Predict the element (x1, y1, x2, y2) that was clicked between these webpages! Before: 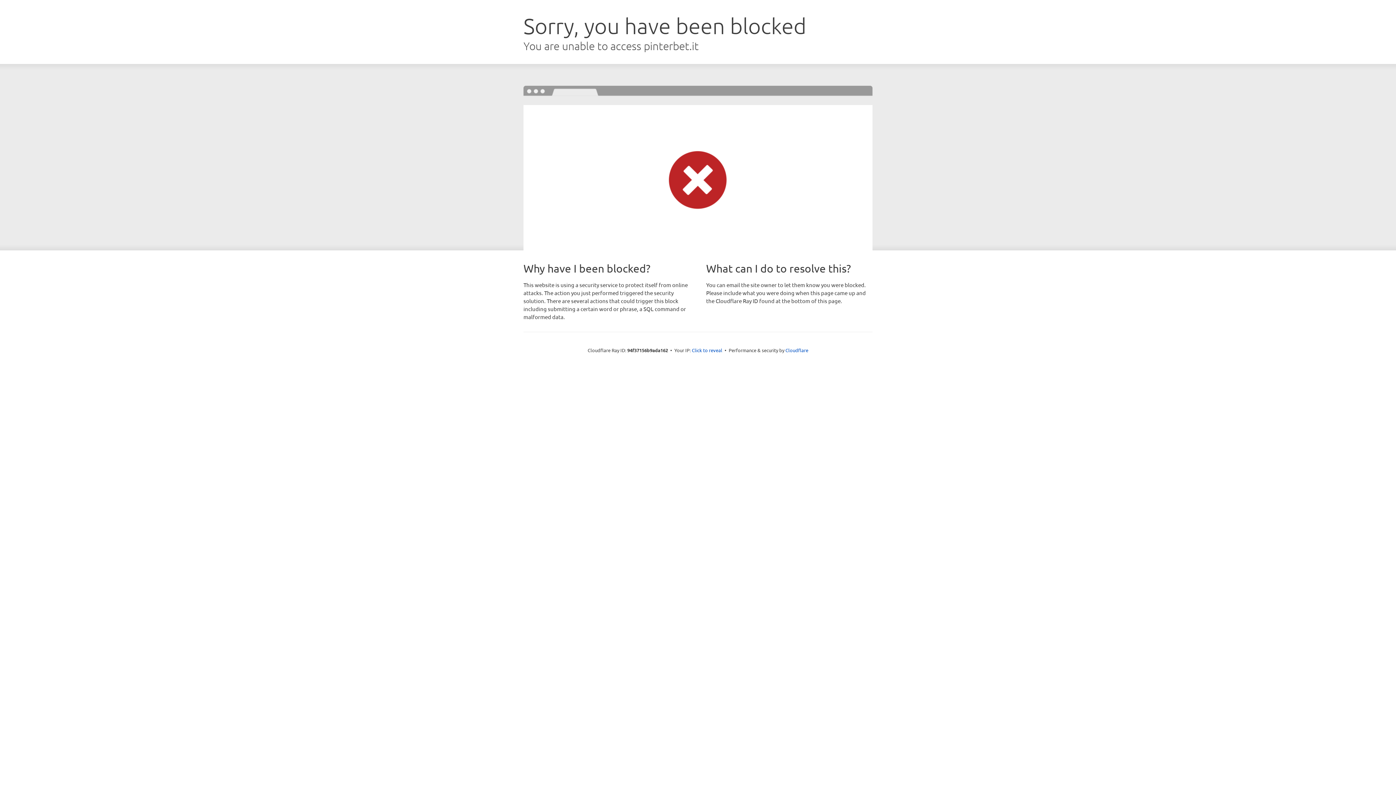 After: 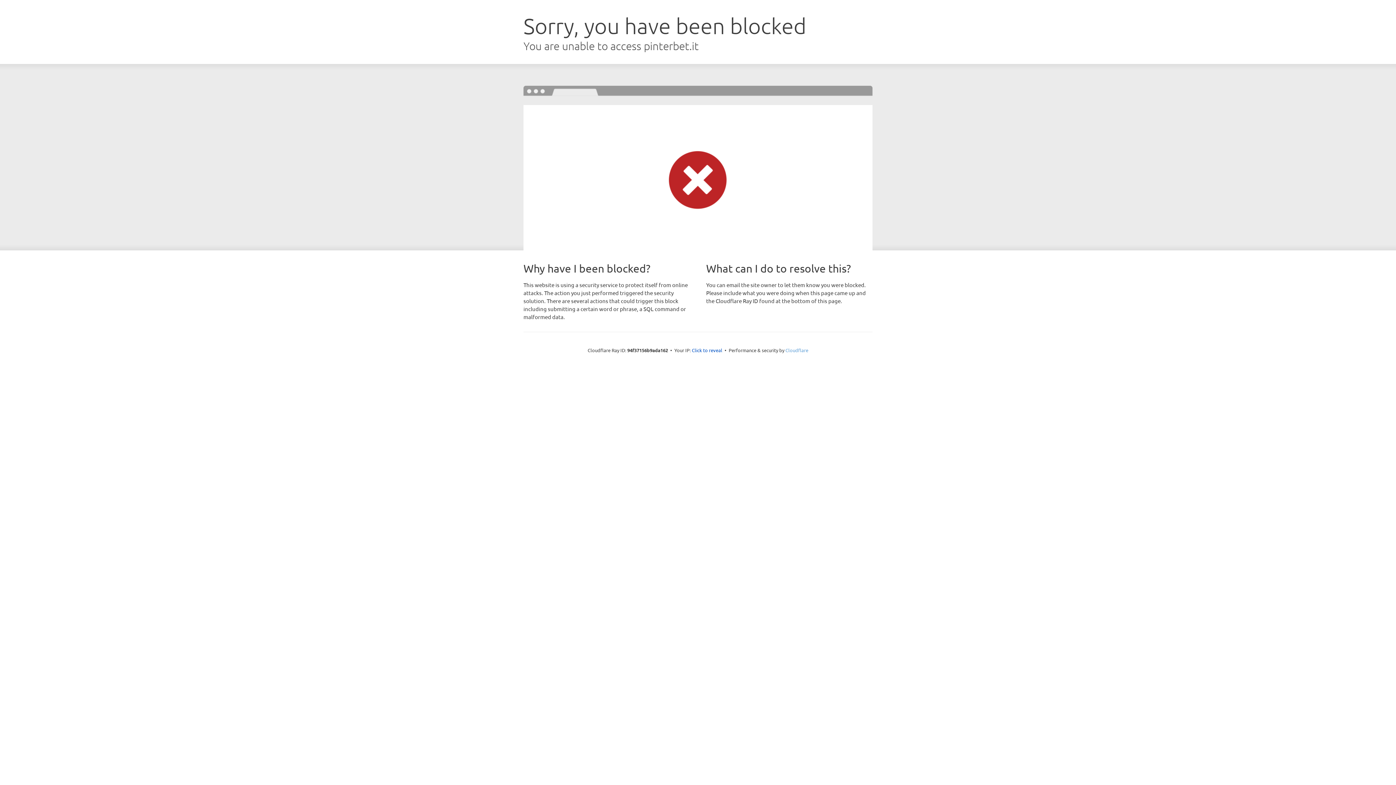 Action: bbox: (785, 347, 808, 353) label: Cloudflare